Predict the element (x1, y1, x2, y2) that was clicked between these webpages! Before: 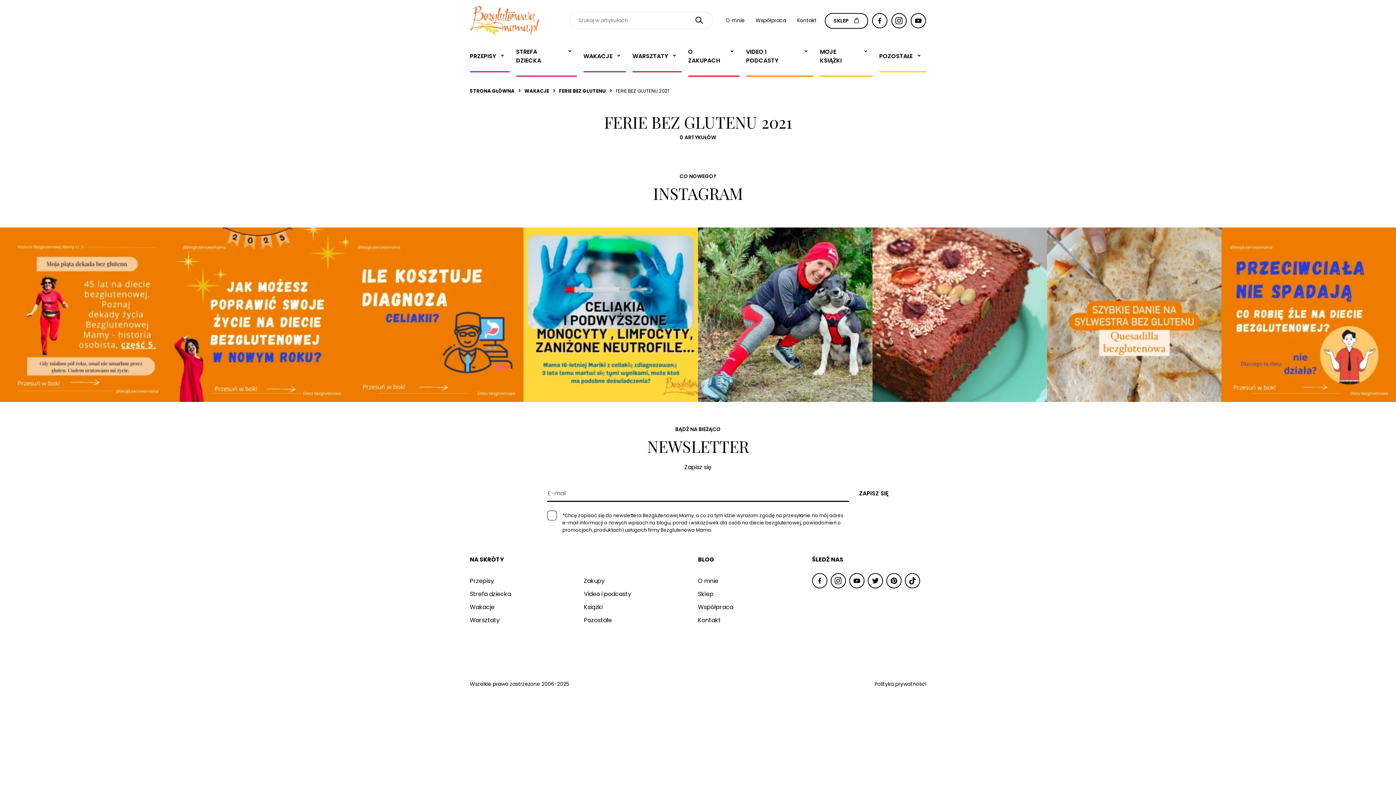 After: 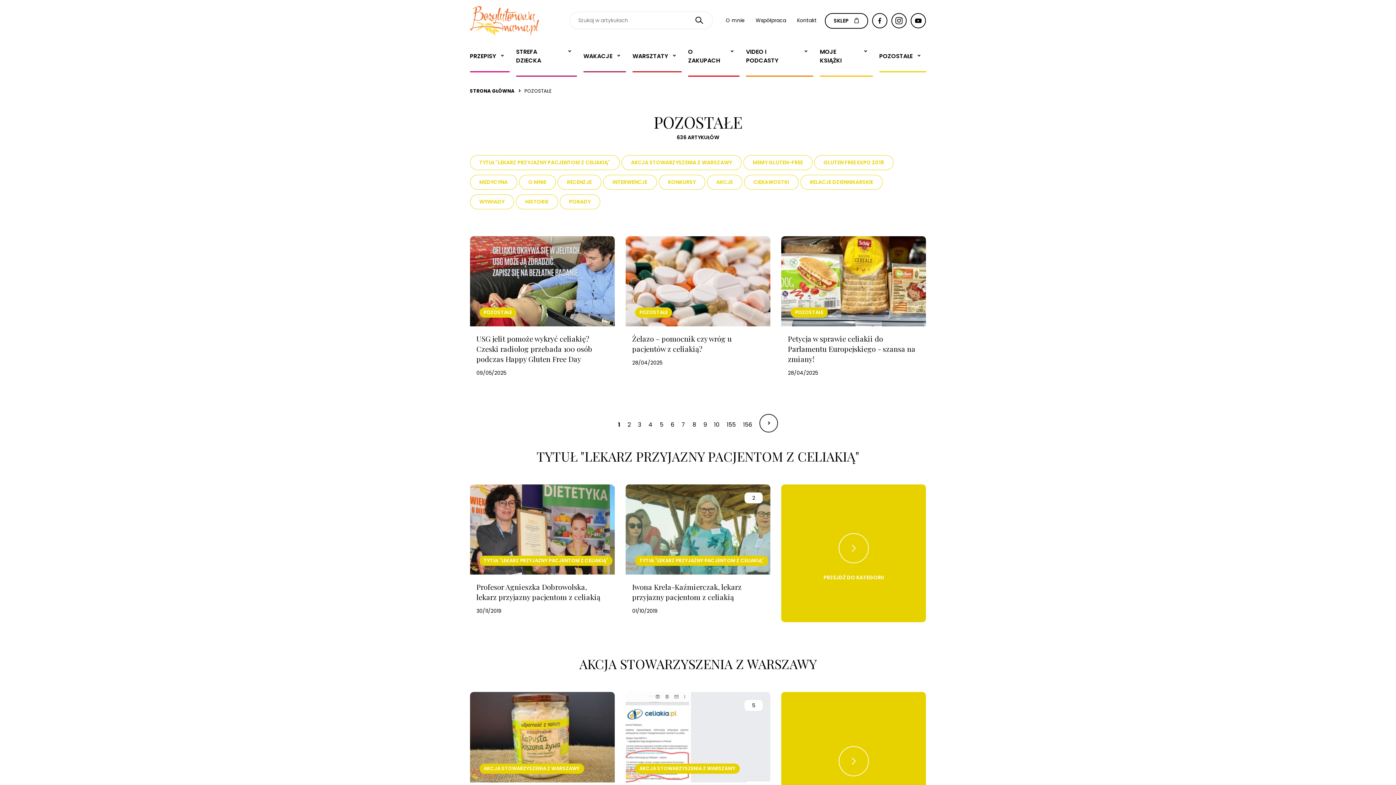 Action: label: POZOSTAŁE bbox: (879, 42, 926, 72)